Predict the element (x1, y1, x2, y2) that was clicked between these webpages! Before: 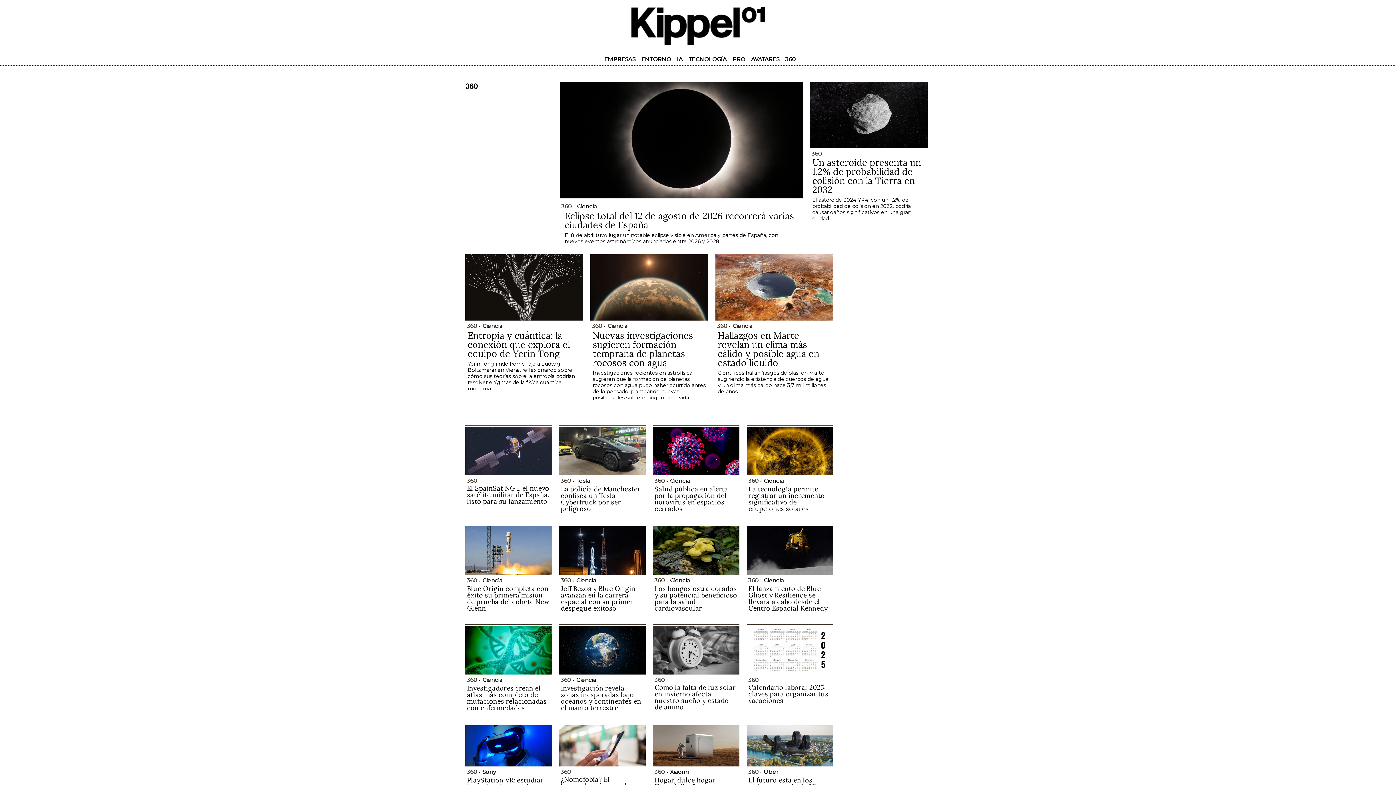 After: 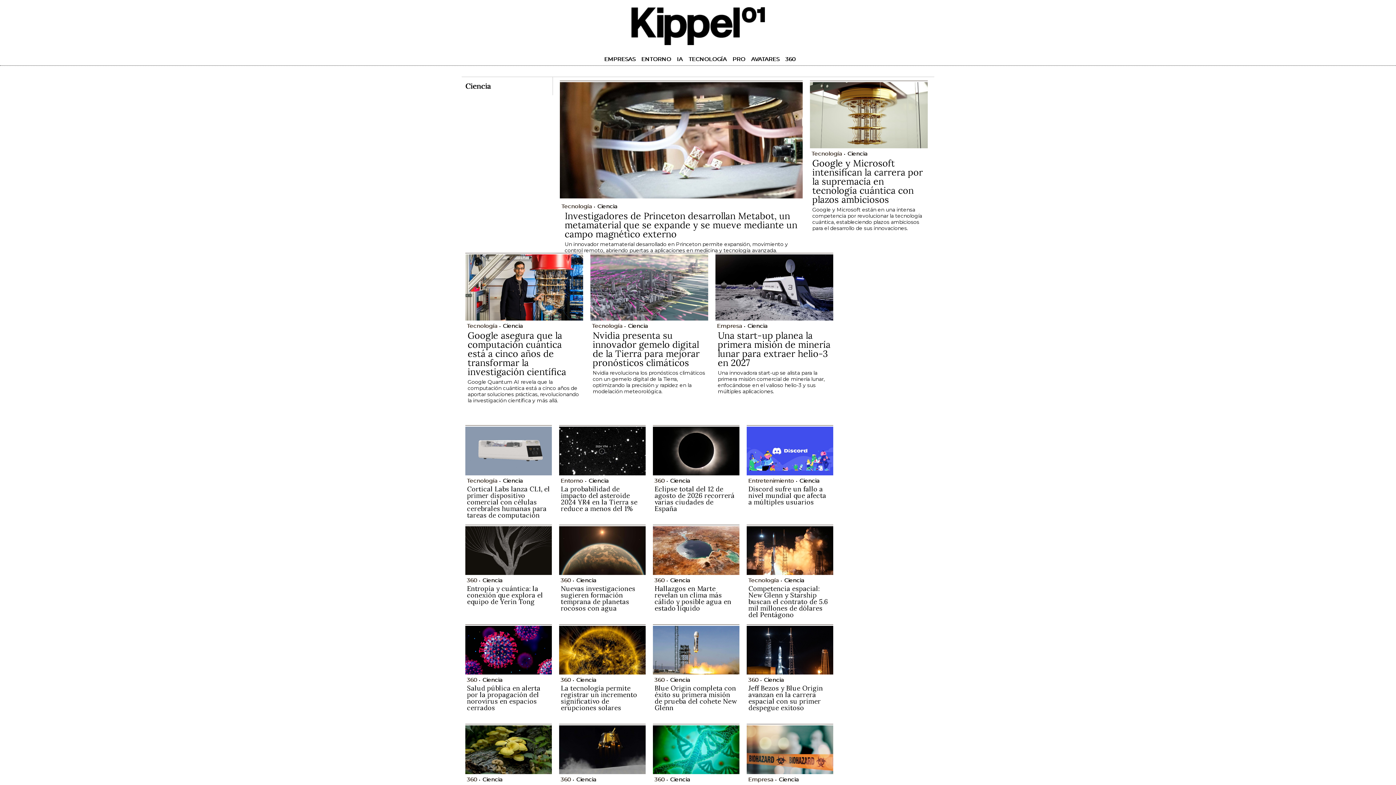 Action: label: Ciencia bbox: (577, 202, 597, 209)